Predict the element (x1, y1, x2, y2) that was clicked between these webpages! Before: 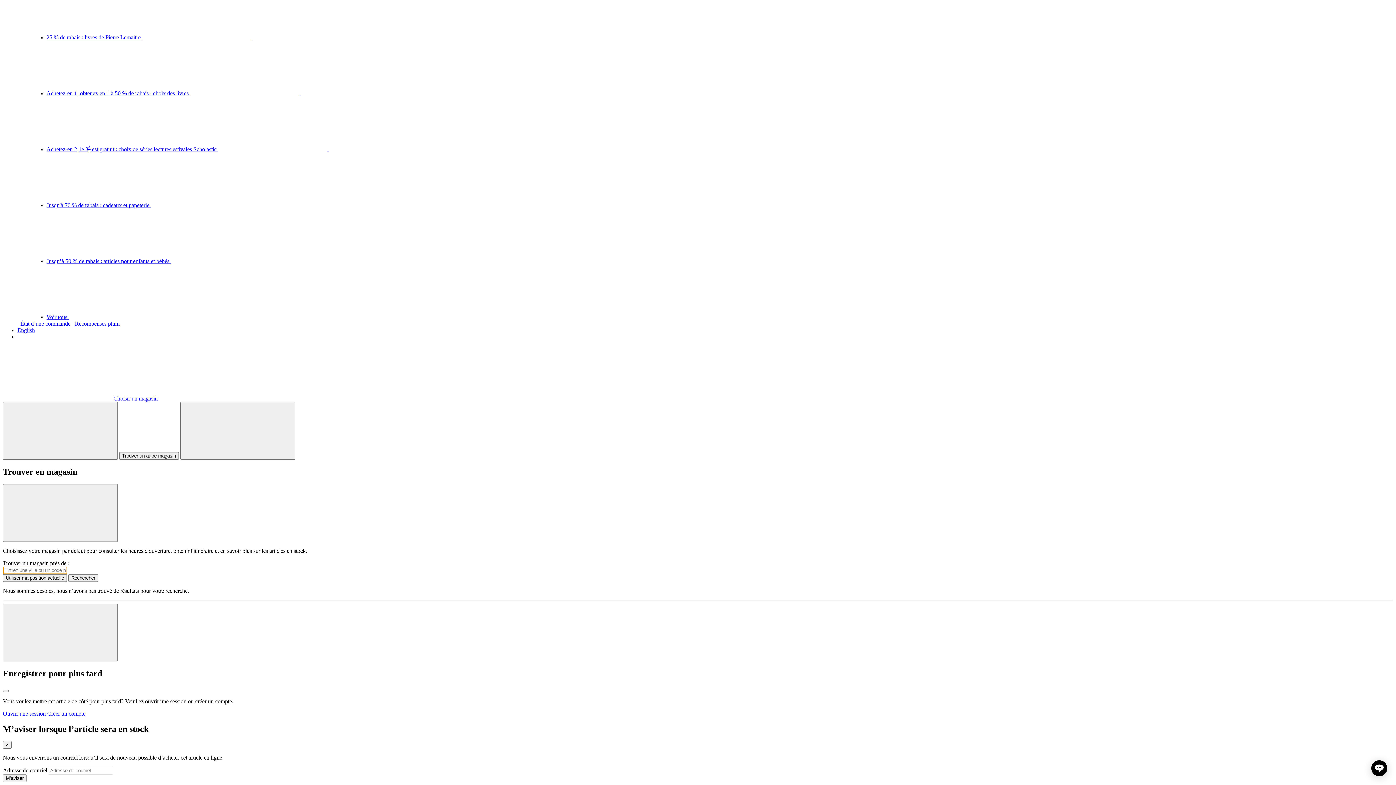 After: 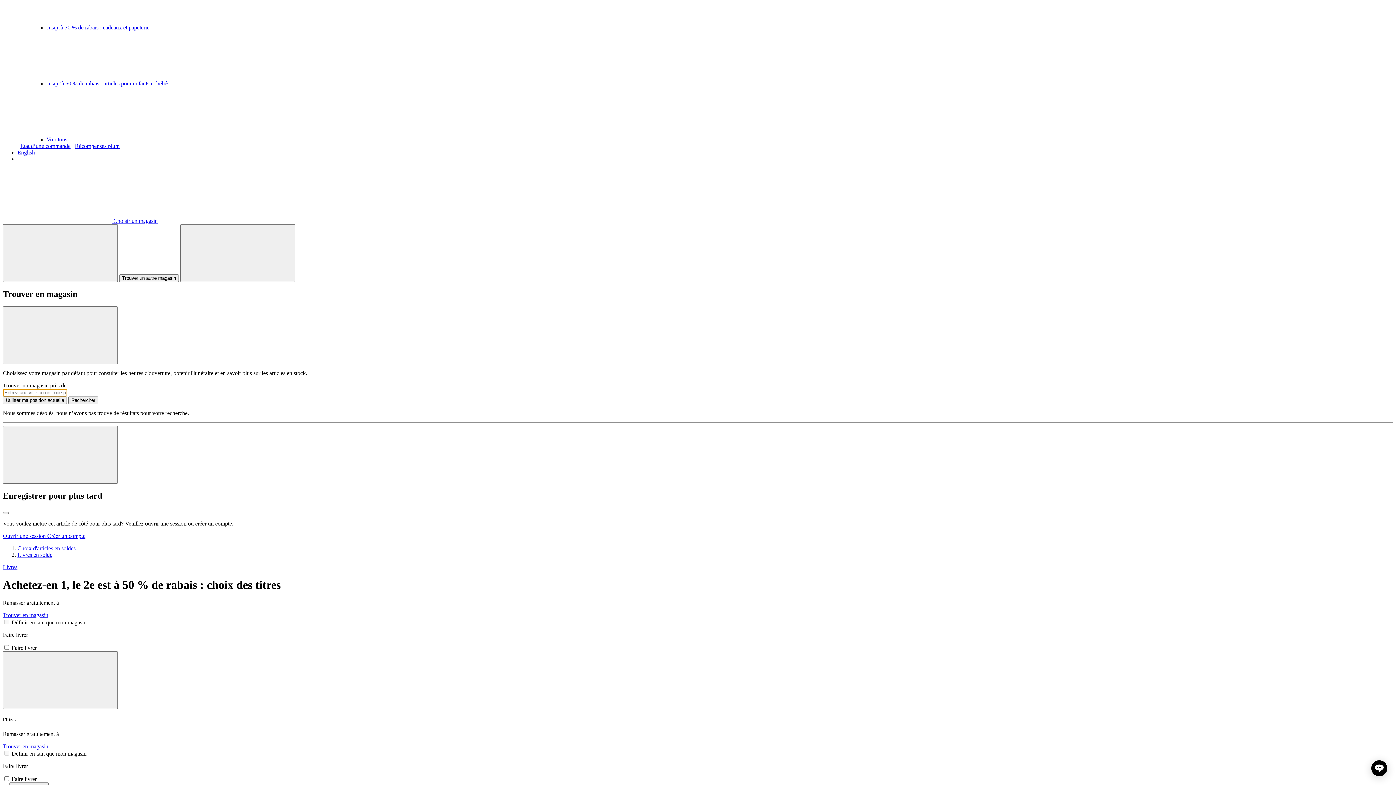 Action: bbox: (46, 90, 409, 96) label: Achetez-en 1, obtenez-en 1 à 50 % de rabais : choix des livres  